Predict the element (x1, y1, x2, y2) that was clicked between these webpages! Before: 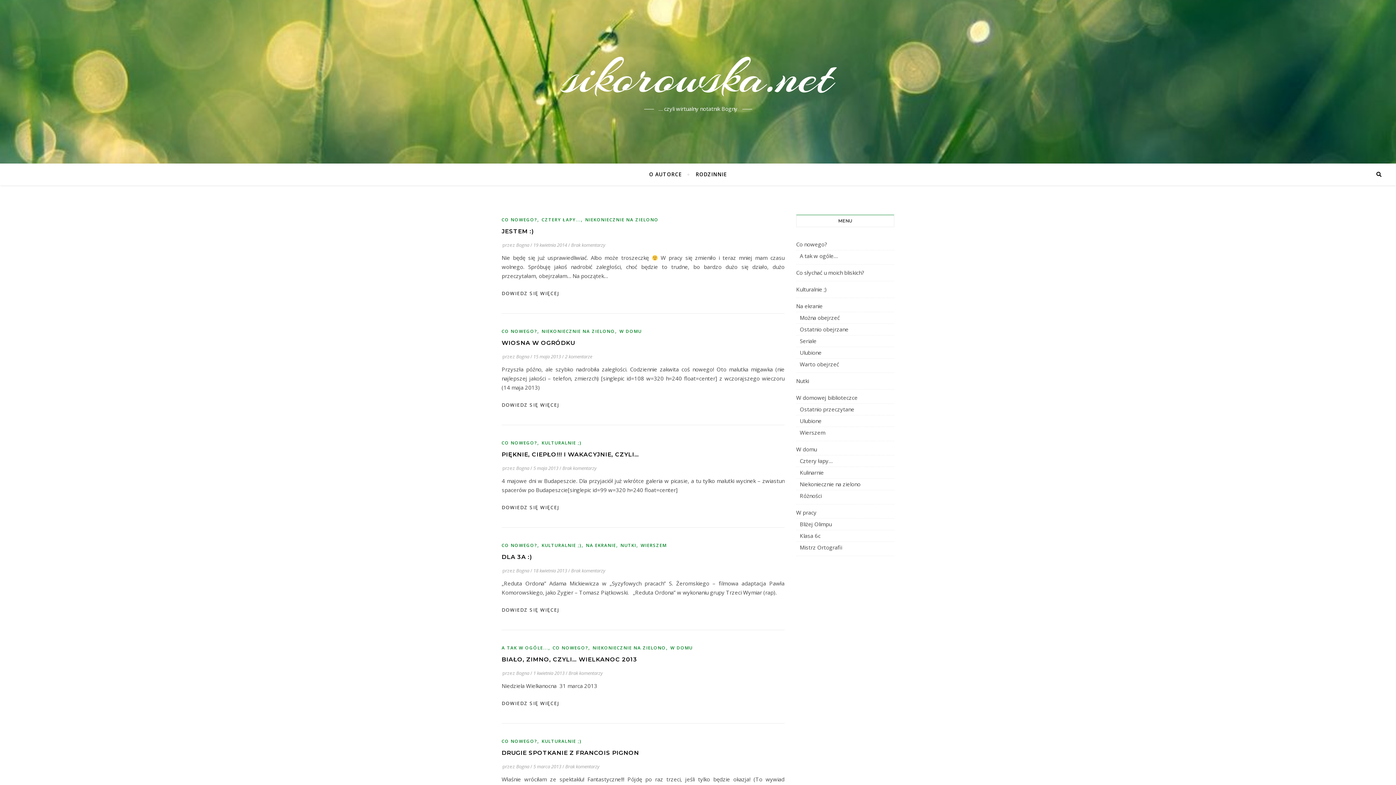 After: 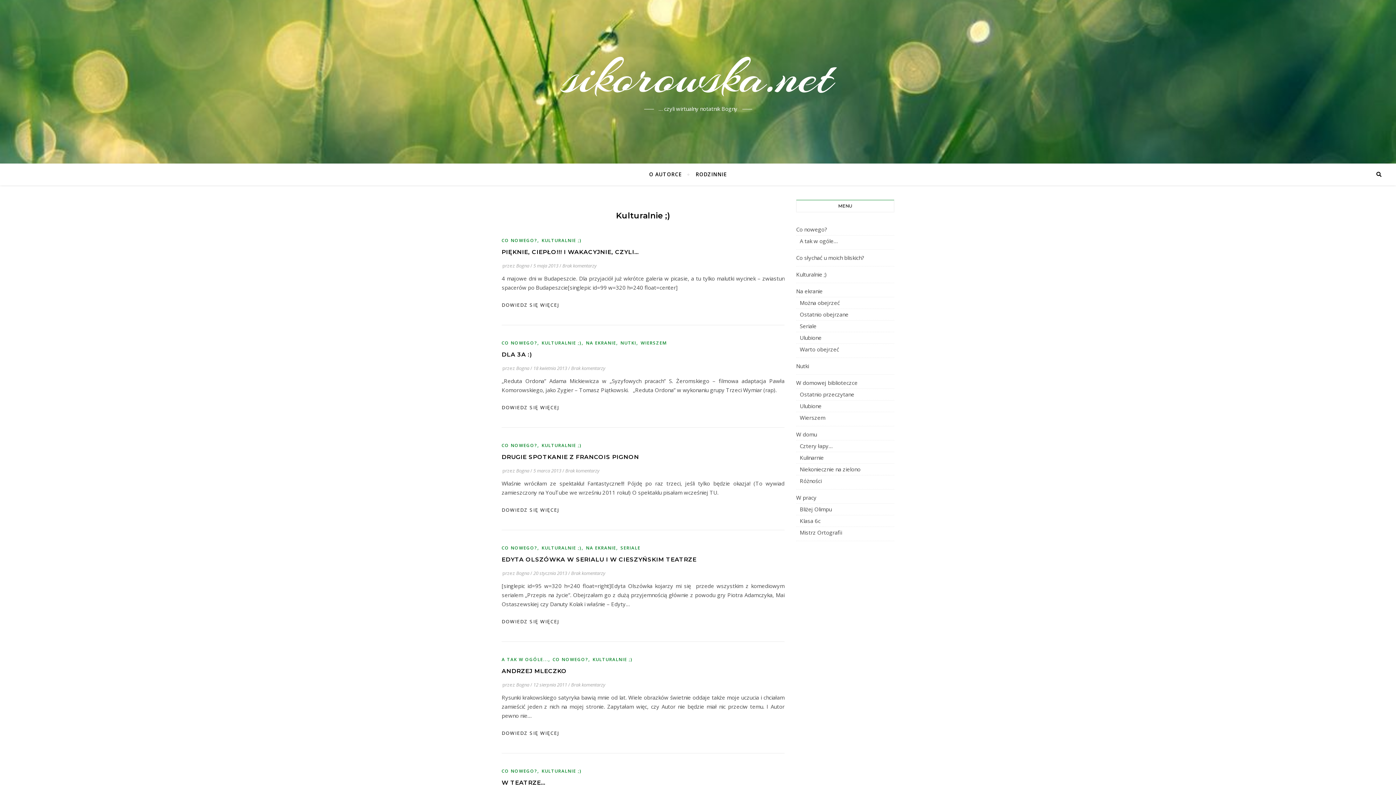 Action: bbox: (796, 284, 826, 295) label: Kulturalnie ;)